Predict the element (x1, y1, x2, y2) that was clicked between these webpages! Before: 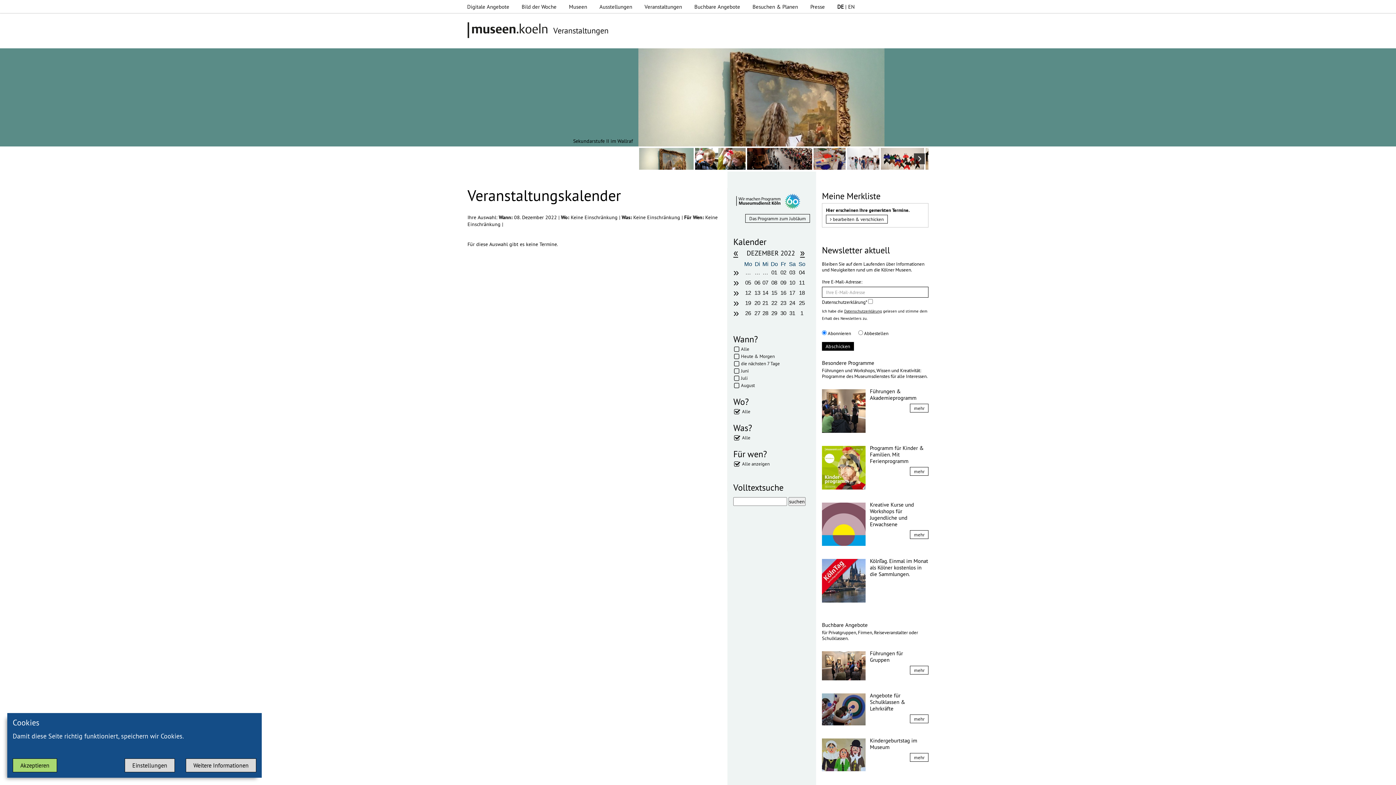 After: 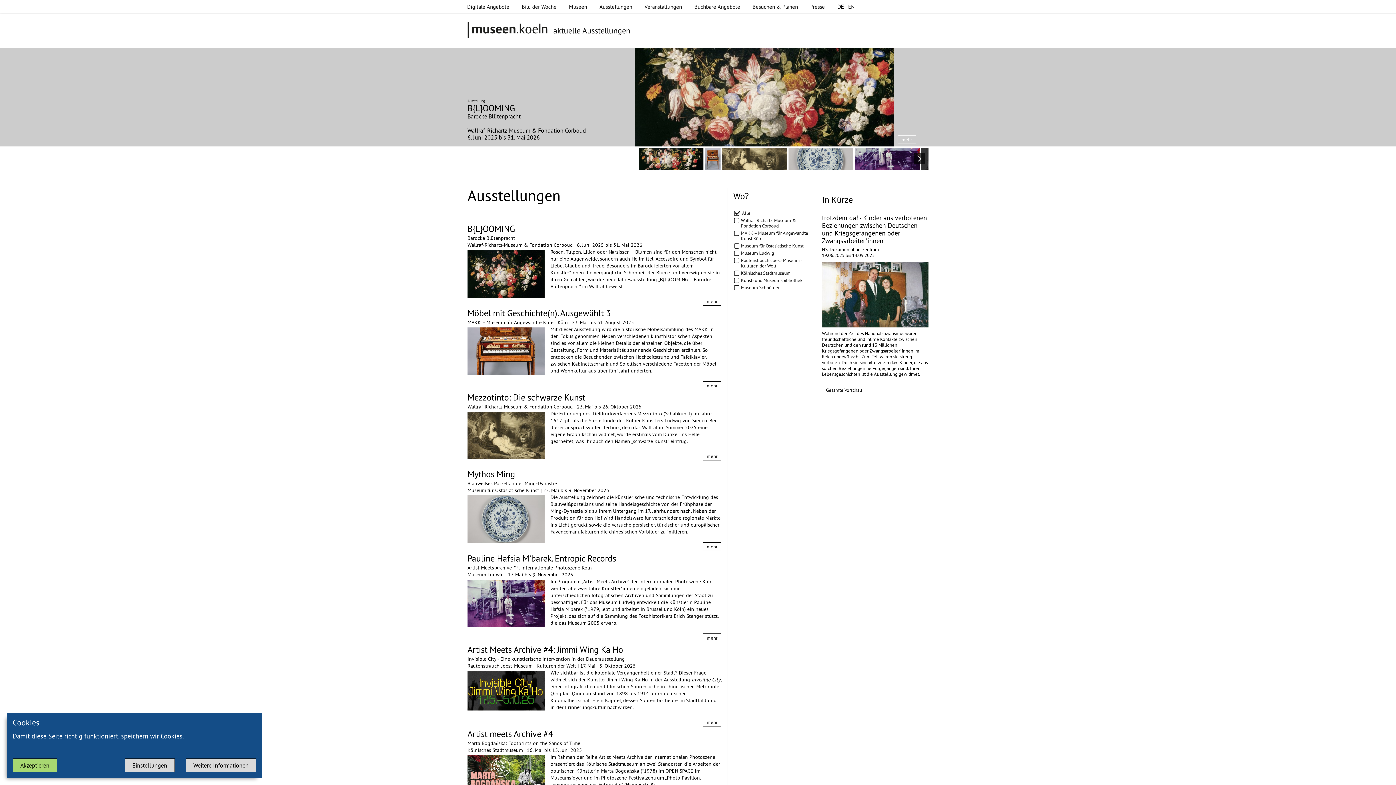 Action: bbox: (594, 0, 637, 13) label: Ausstellungen